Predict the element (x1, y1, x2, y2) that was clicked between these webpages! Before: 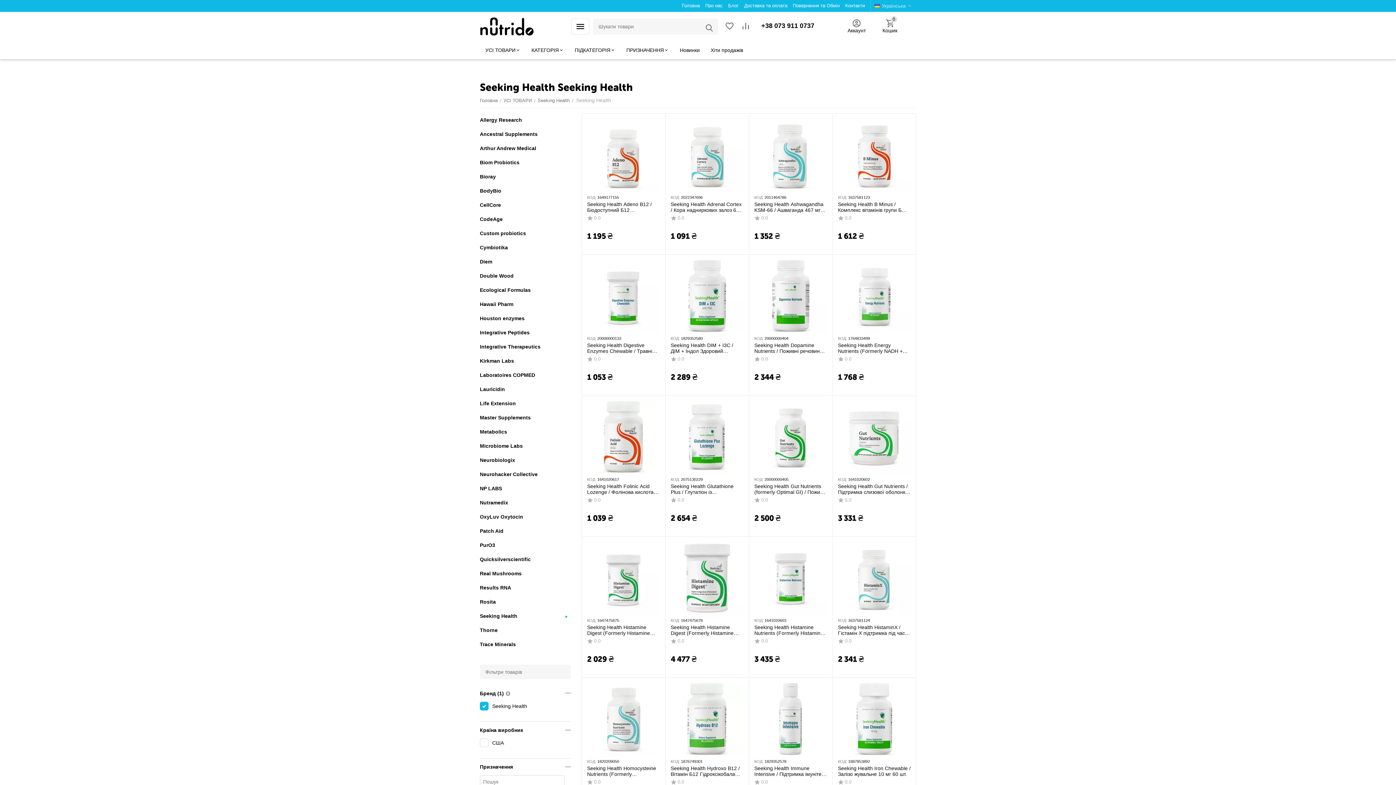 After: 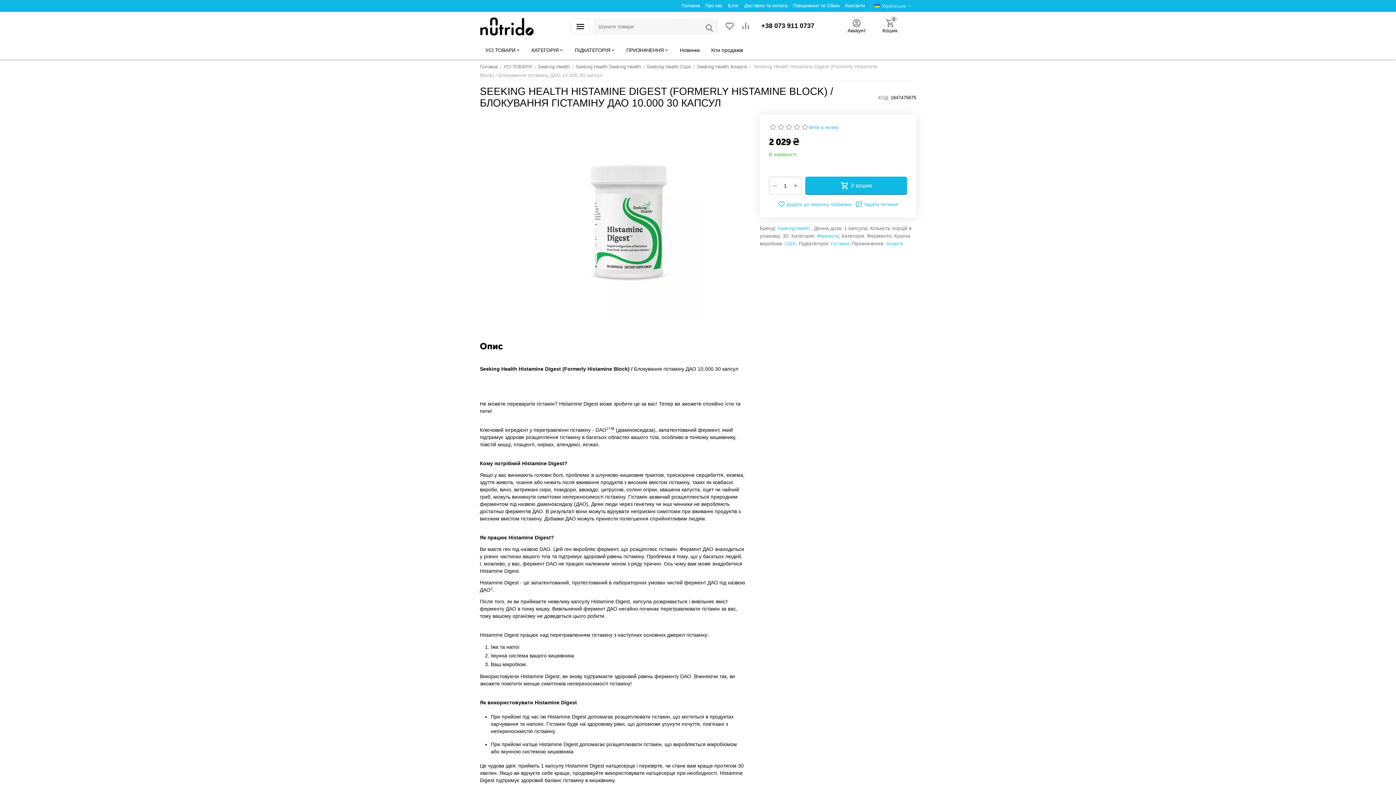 Action: bbox: (587, 542, 660, 614)